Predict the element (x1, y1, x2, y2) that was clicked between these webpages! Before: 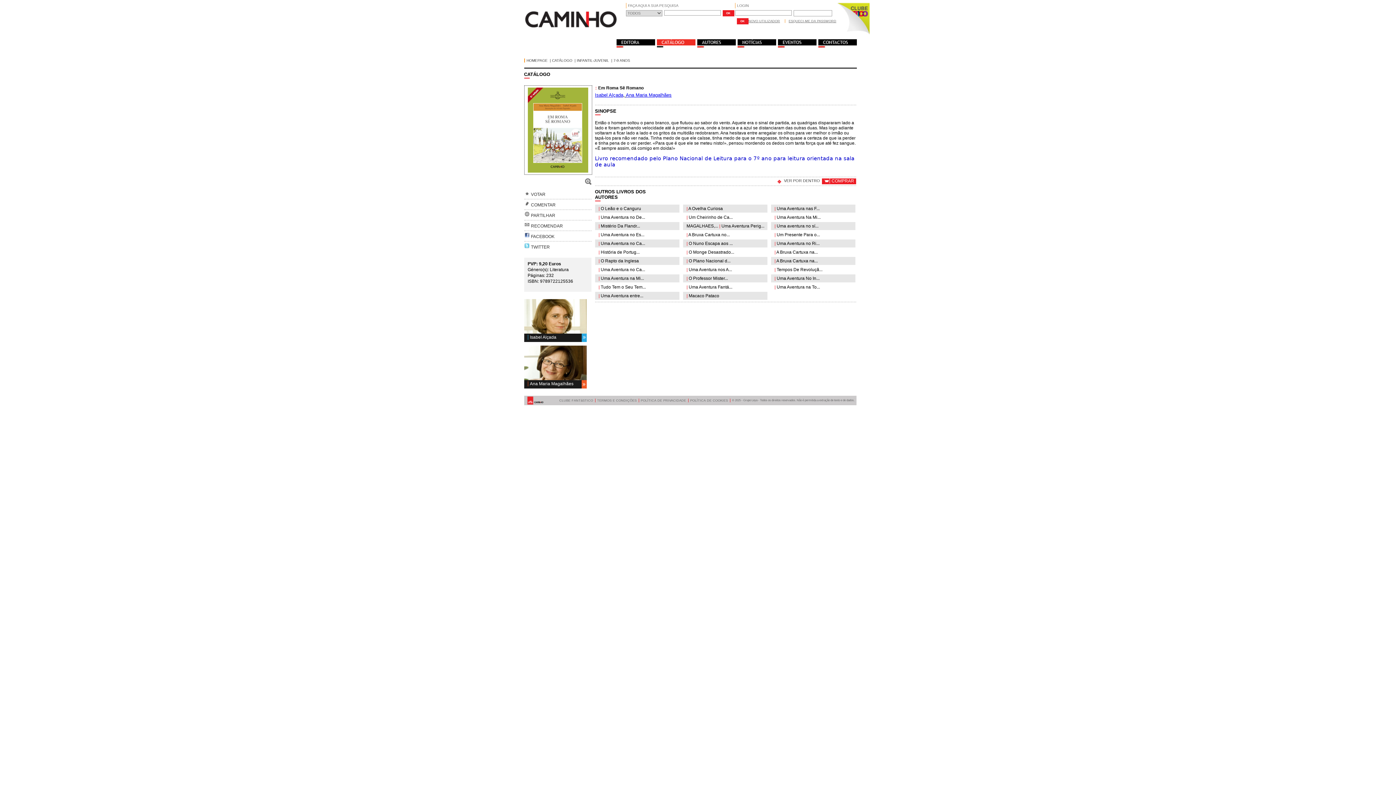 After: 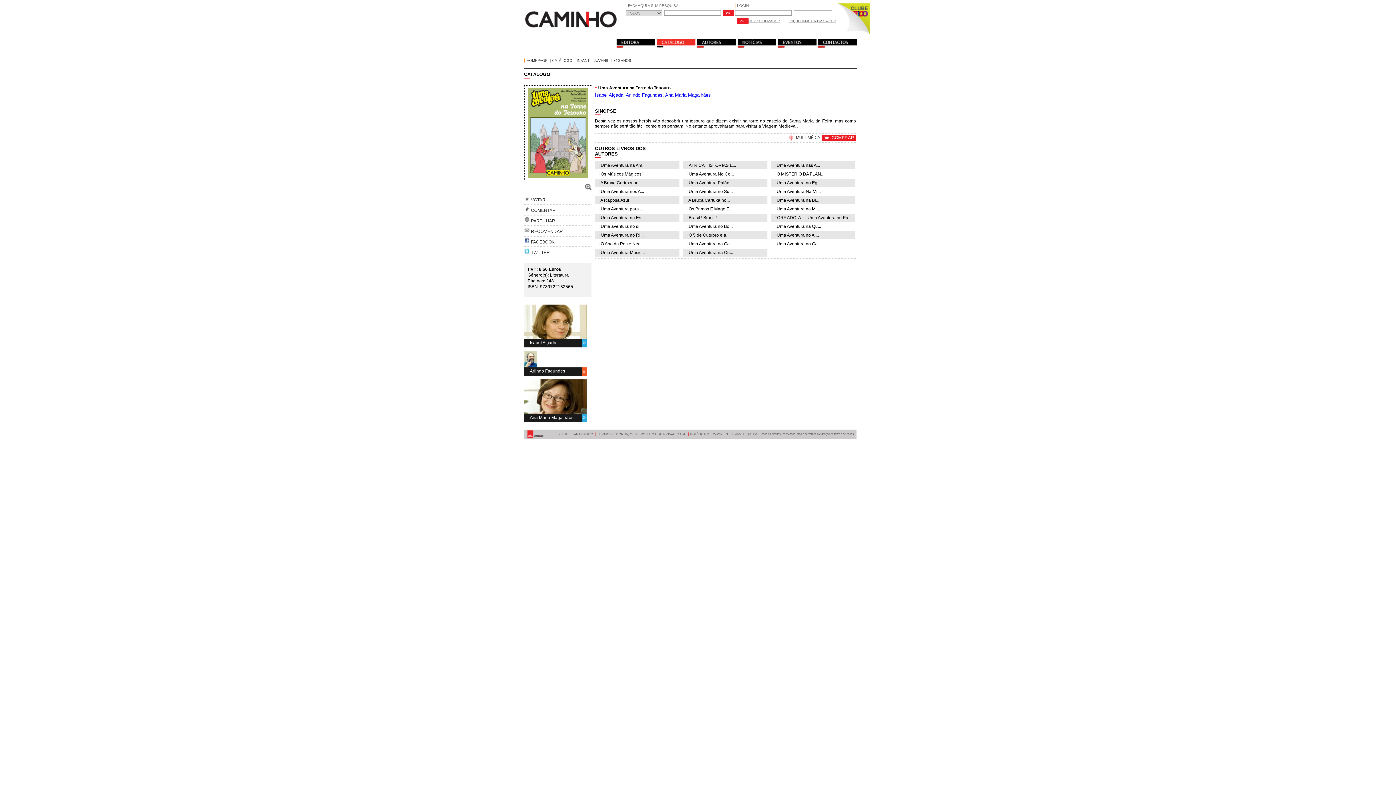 Action: bbox: (774, 284, 820, 289) label: | Uma Aventura na To...